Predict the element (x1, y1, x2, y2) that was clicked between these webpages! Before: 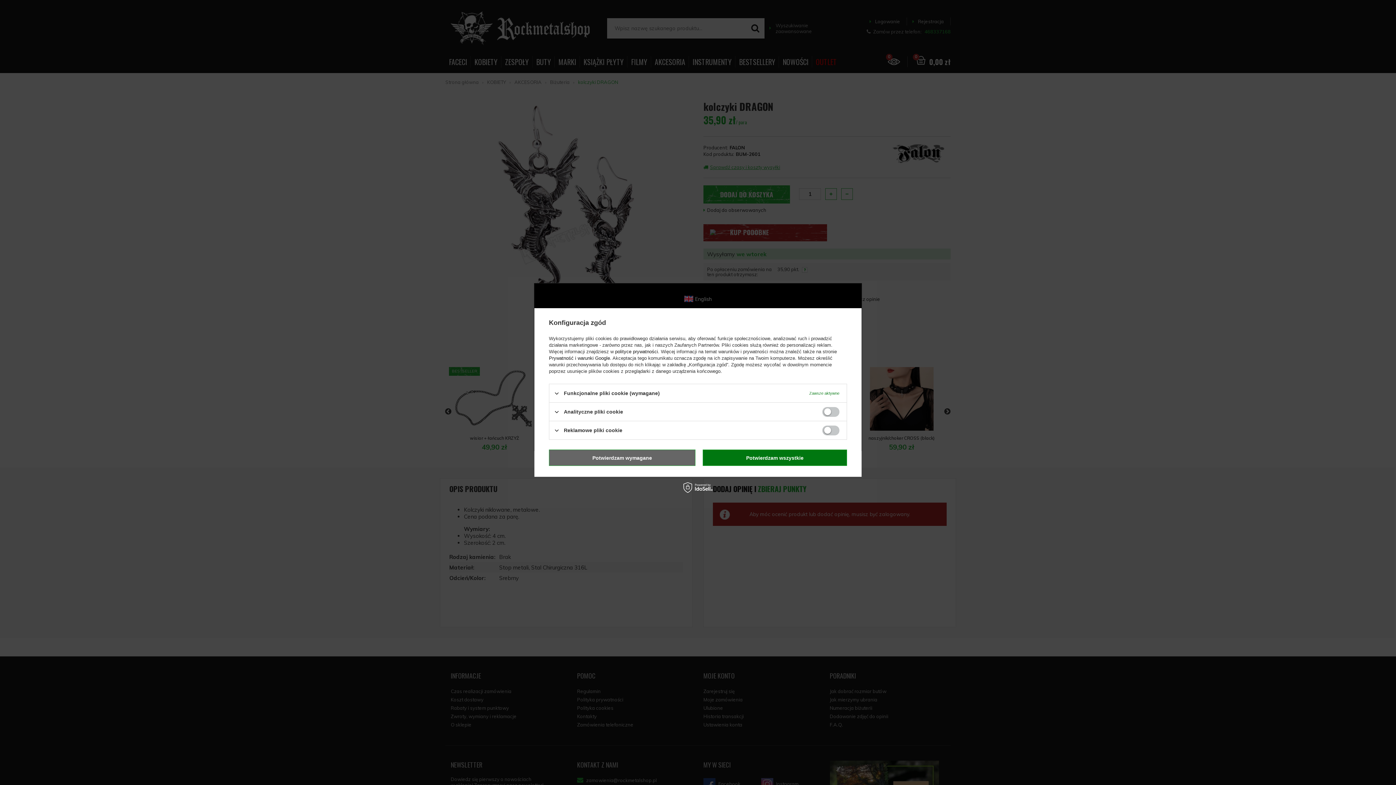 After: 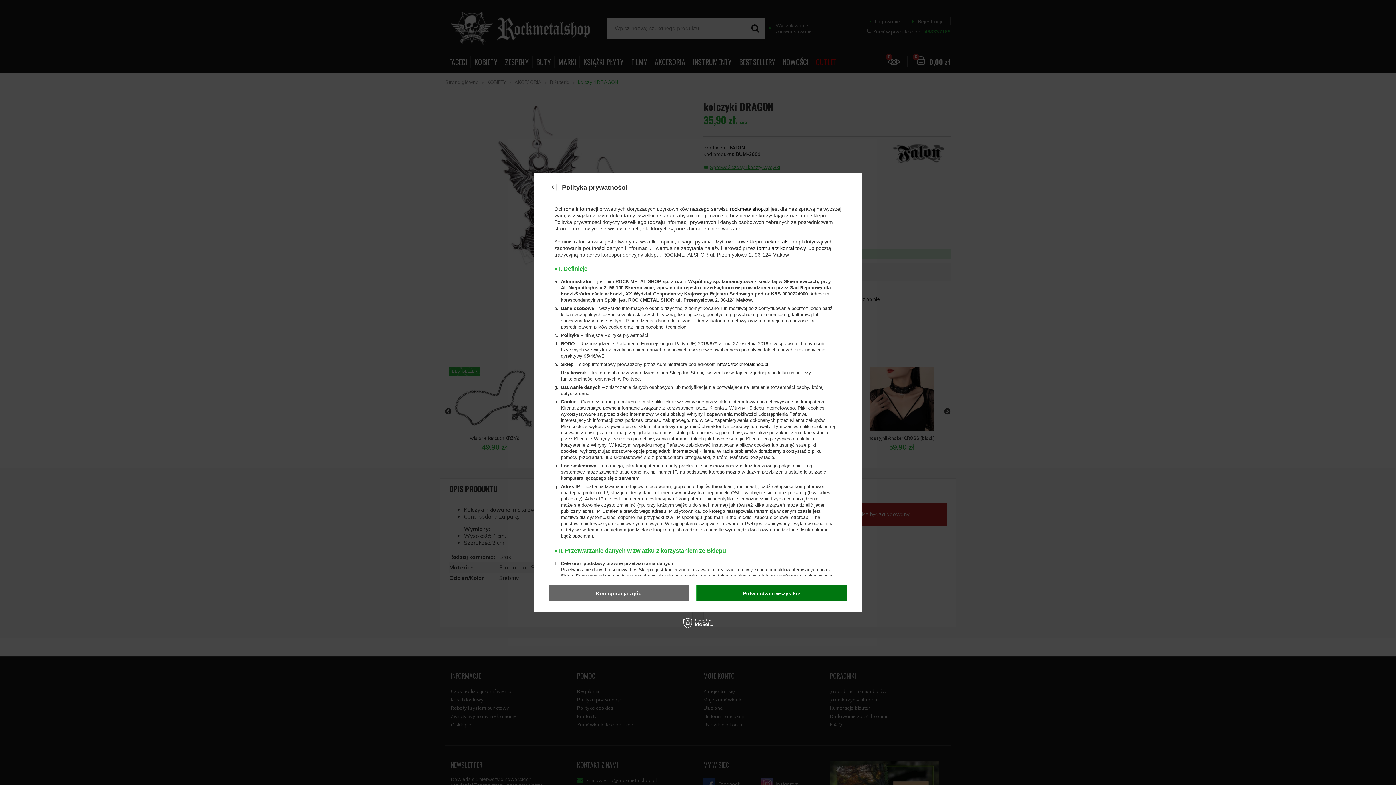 Action: label: polityce prywatności bbox: (615, 349, 658, 354)